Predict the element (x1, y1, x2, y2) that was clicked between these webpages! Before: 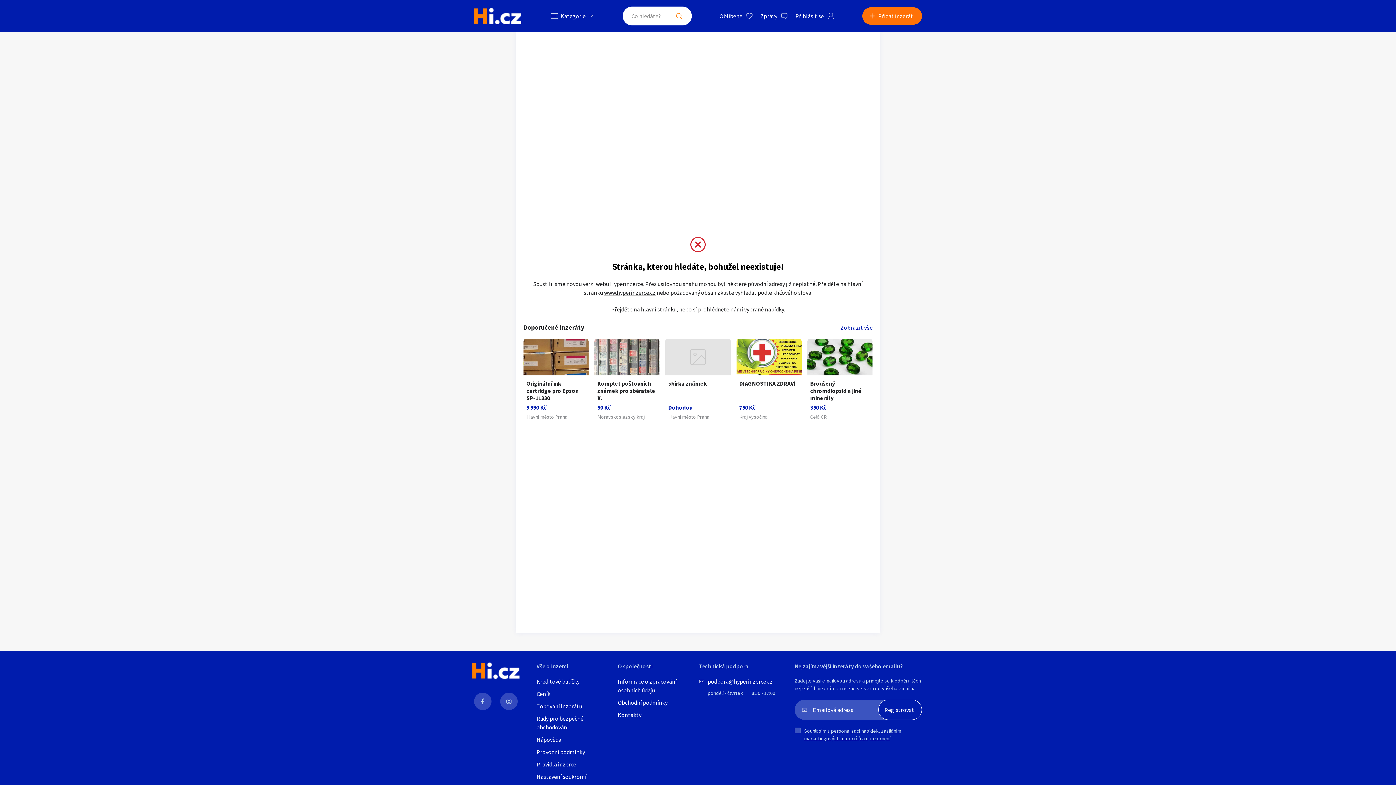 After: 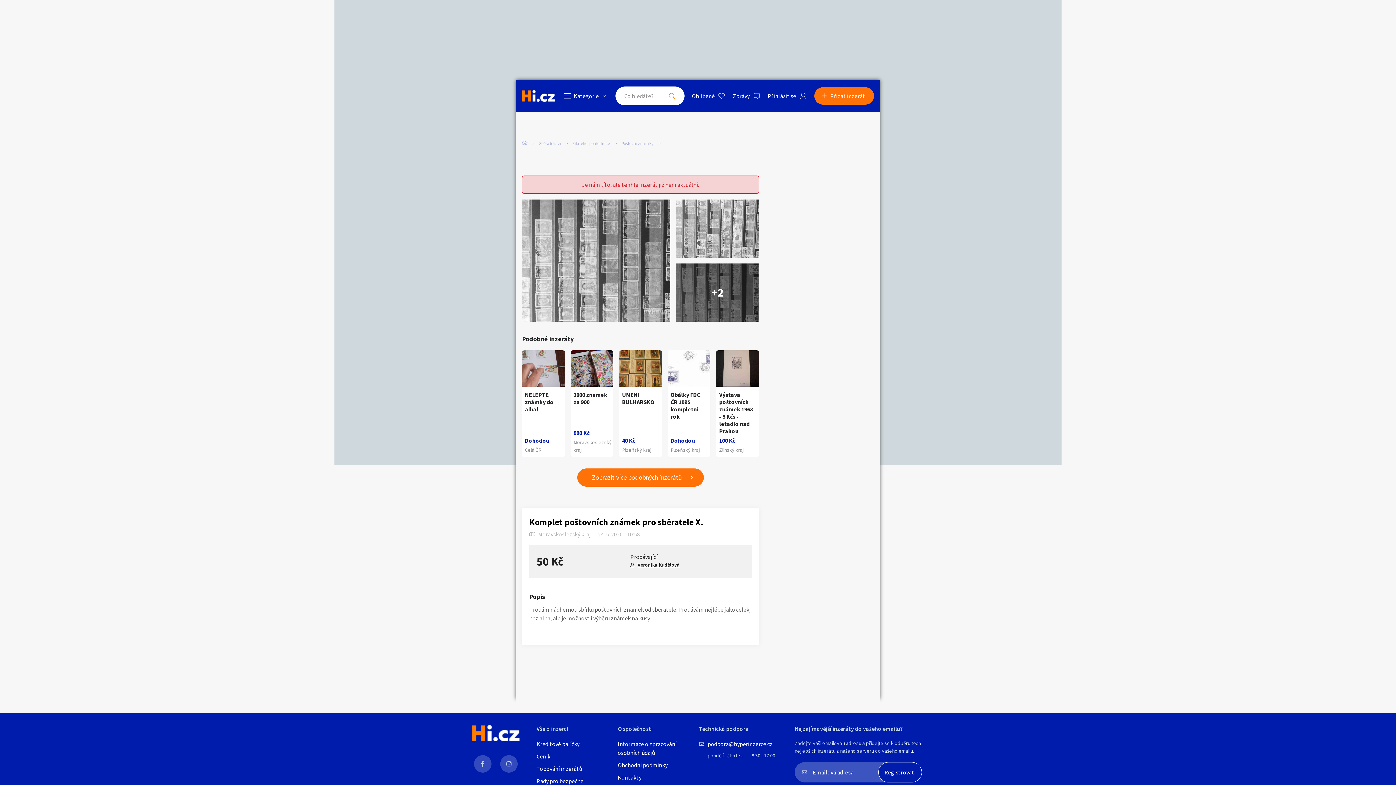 Action: label: Komplet poštovních známek pro sběratele X.
50 Kč
Moravskoslezský kraj bbox: (594, 339, 659, 423)